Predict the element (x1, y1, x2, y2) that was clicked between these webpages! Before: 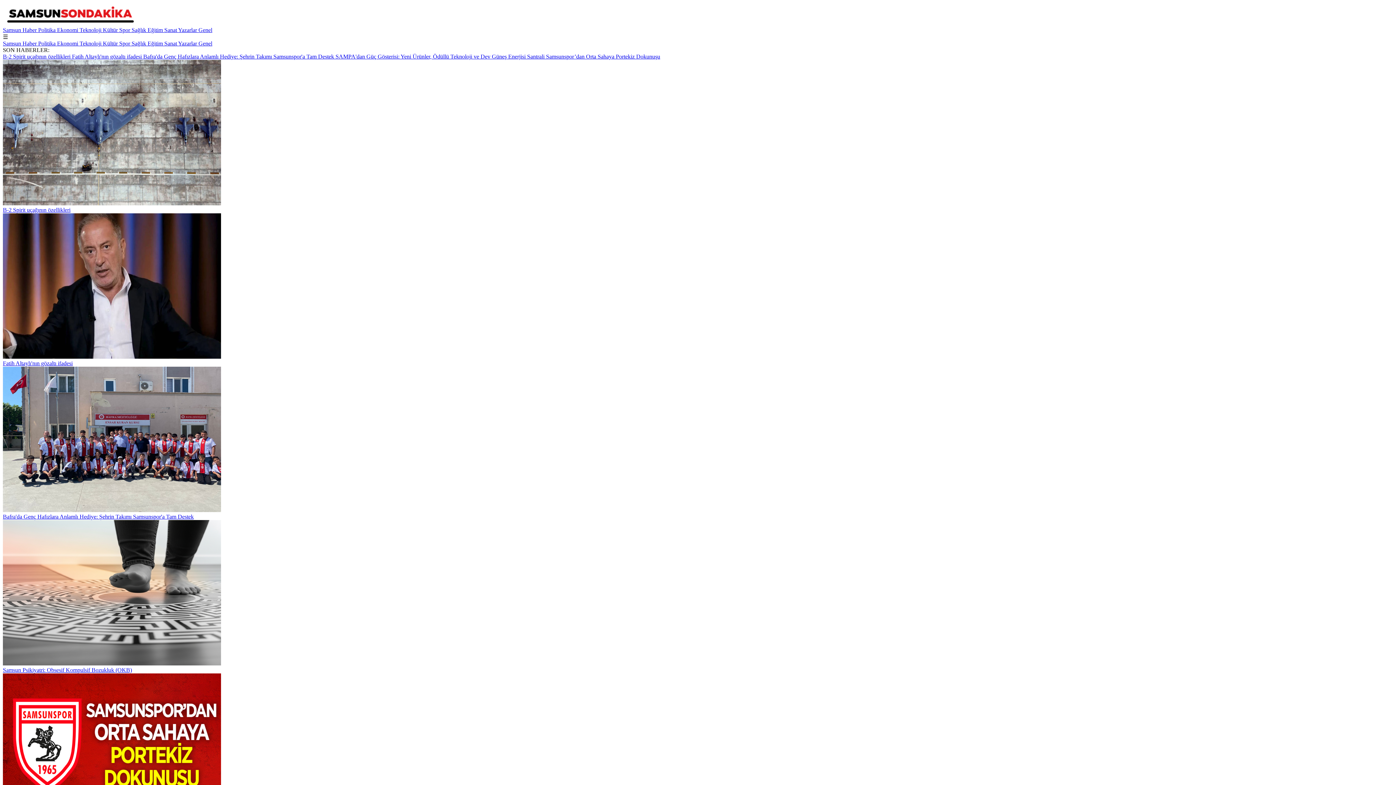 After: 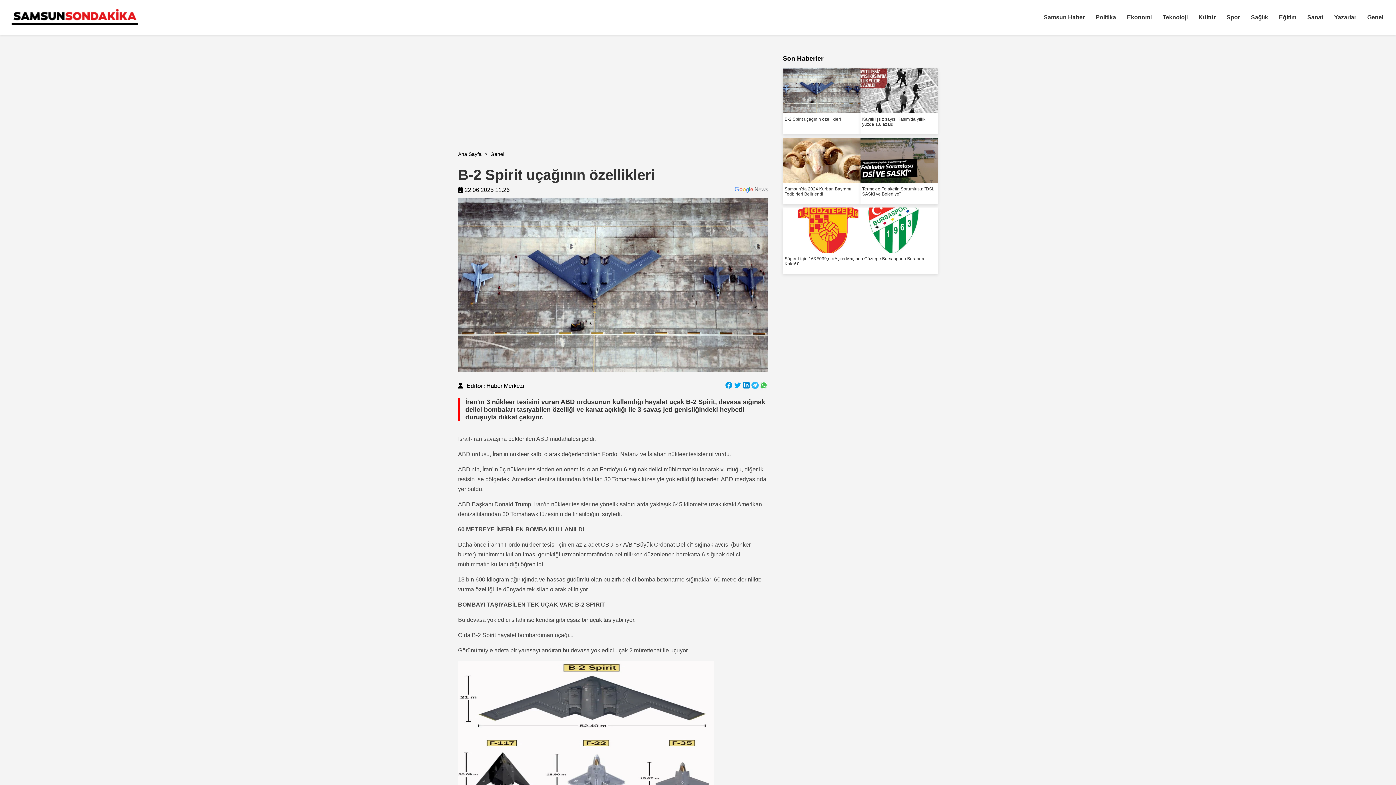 Action: bbox: (2, 53, 72, 59) label: B-2 Spirit uçağının özellikleri 